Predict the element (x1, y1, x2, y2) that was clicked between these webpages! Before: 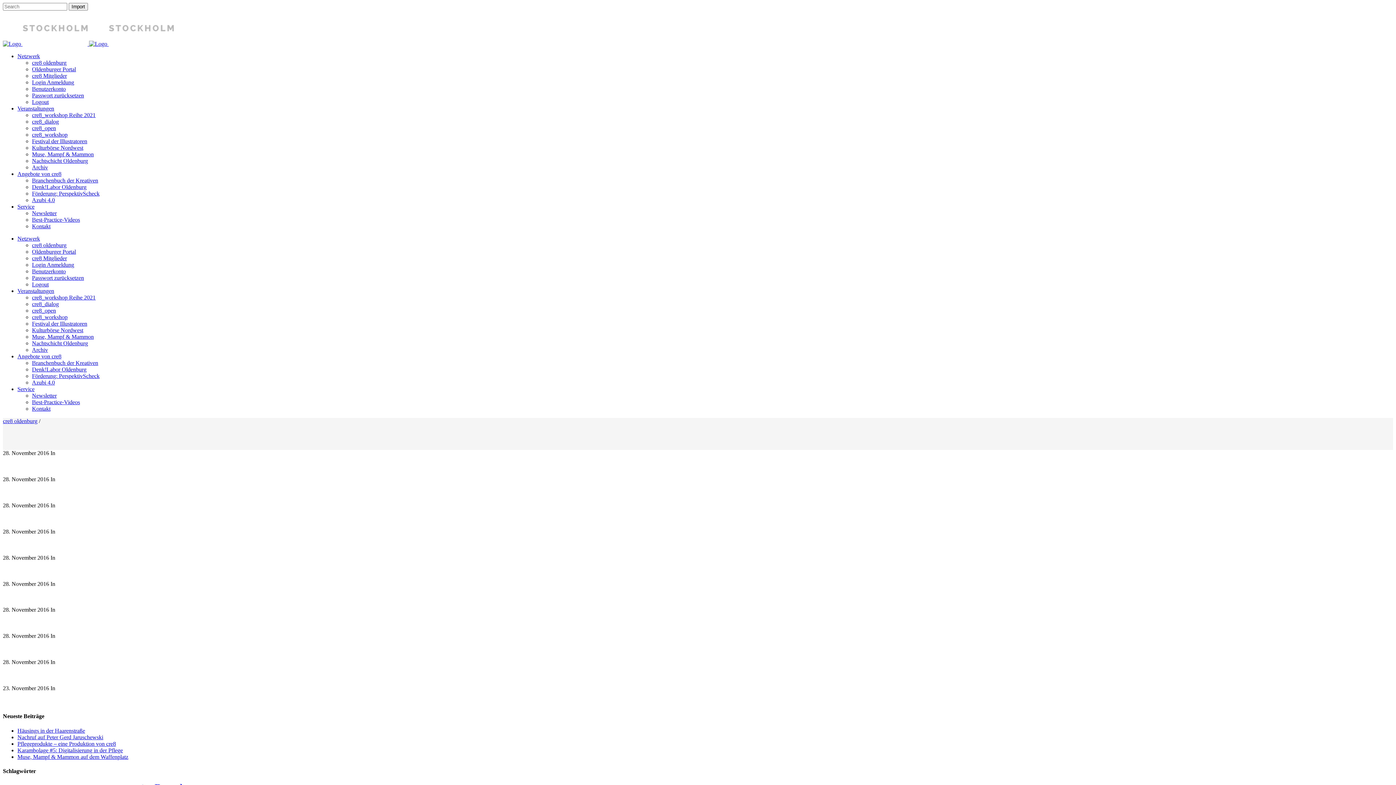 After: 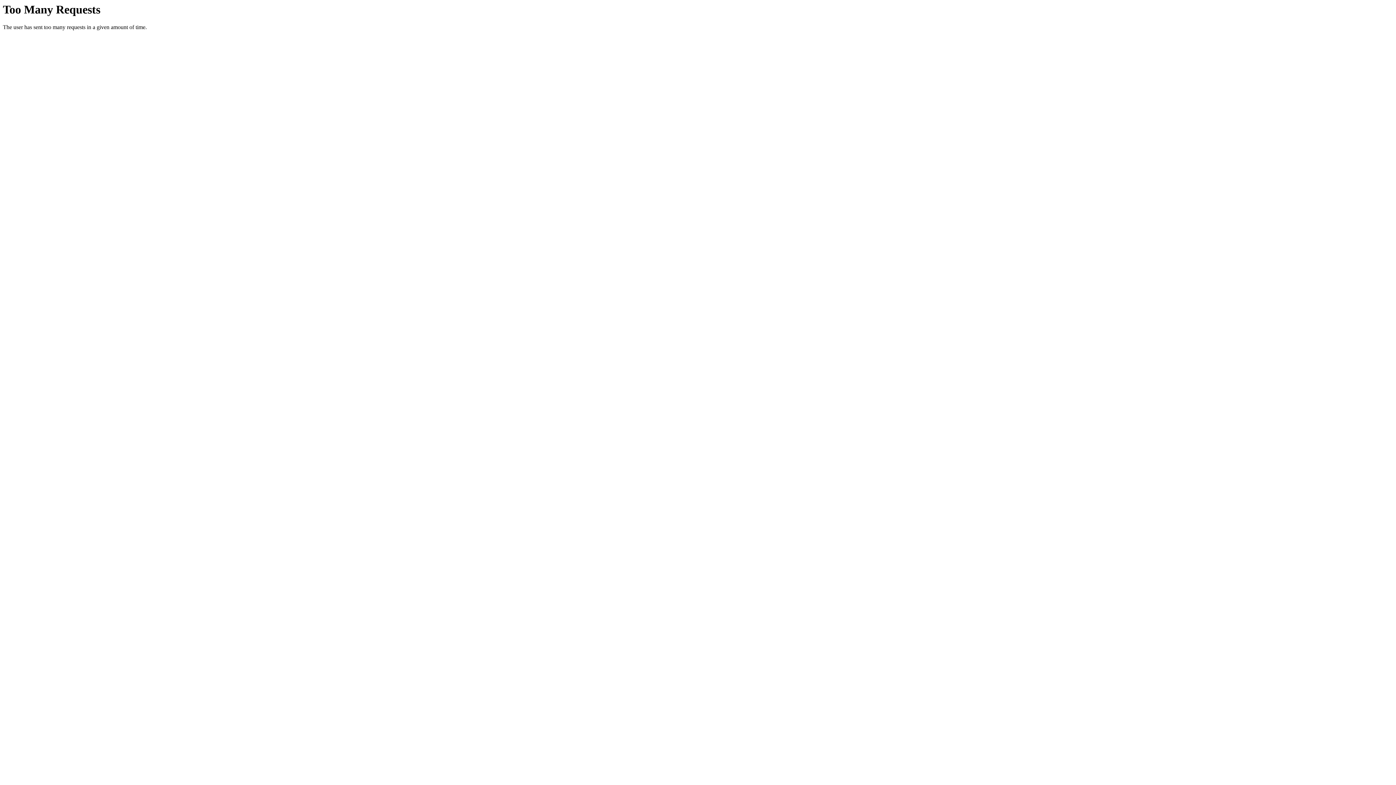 Action: bbox: (17, 747, 122, 753) label: Karambolage #5: Digitalisierung in der Pflege